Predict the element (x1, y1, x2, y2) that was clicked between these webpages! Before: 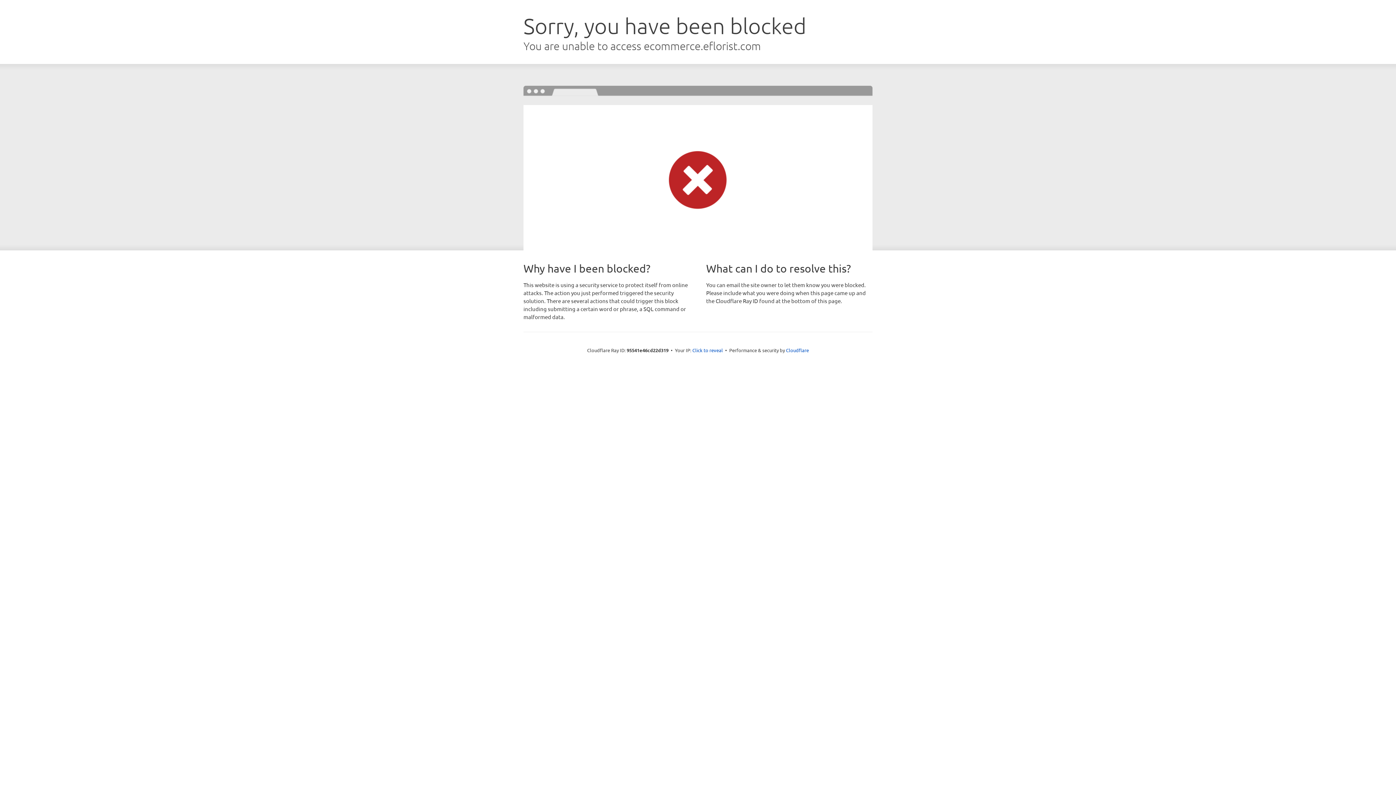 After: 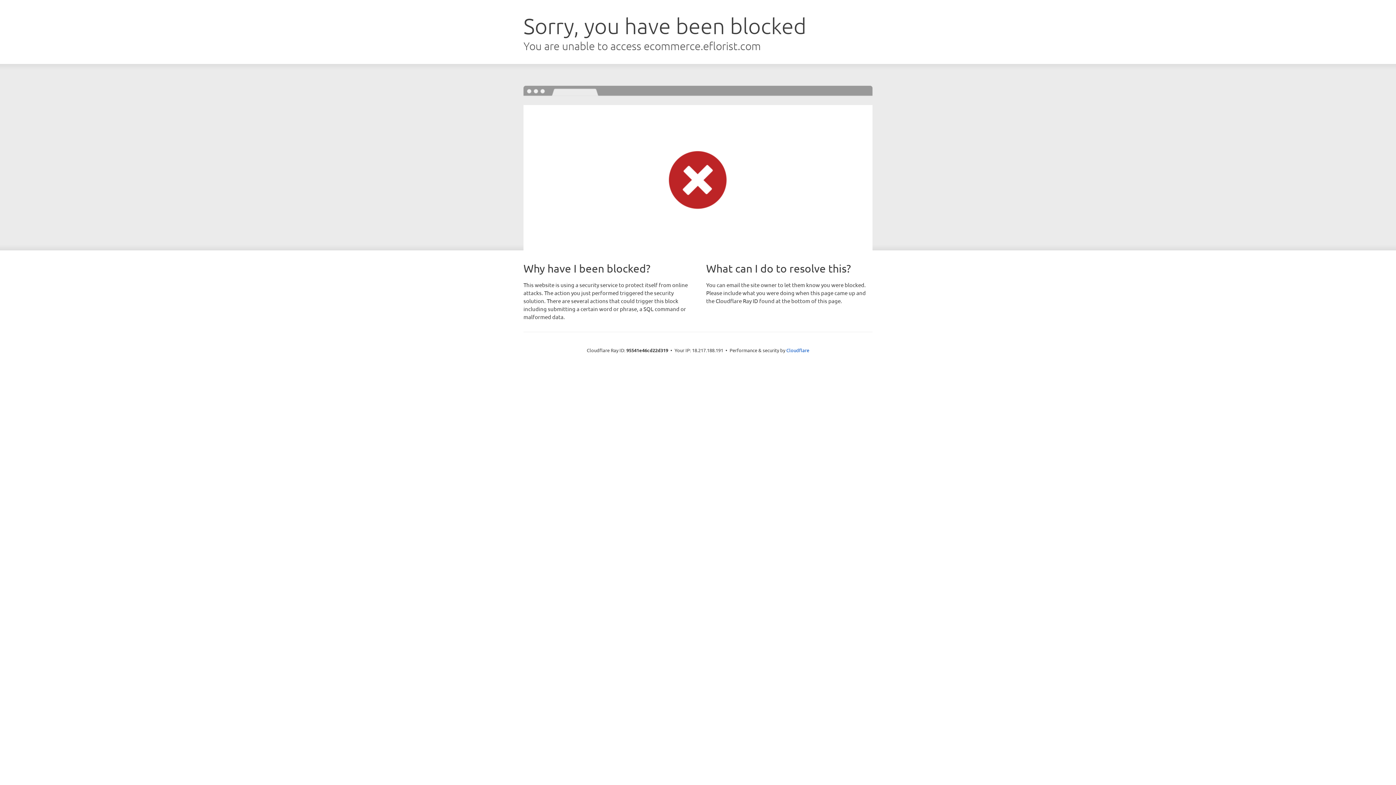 Action: bbox: (692, 346, 723, 353) label: Click to reveal